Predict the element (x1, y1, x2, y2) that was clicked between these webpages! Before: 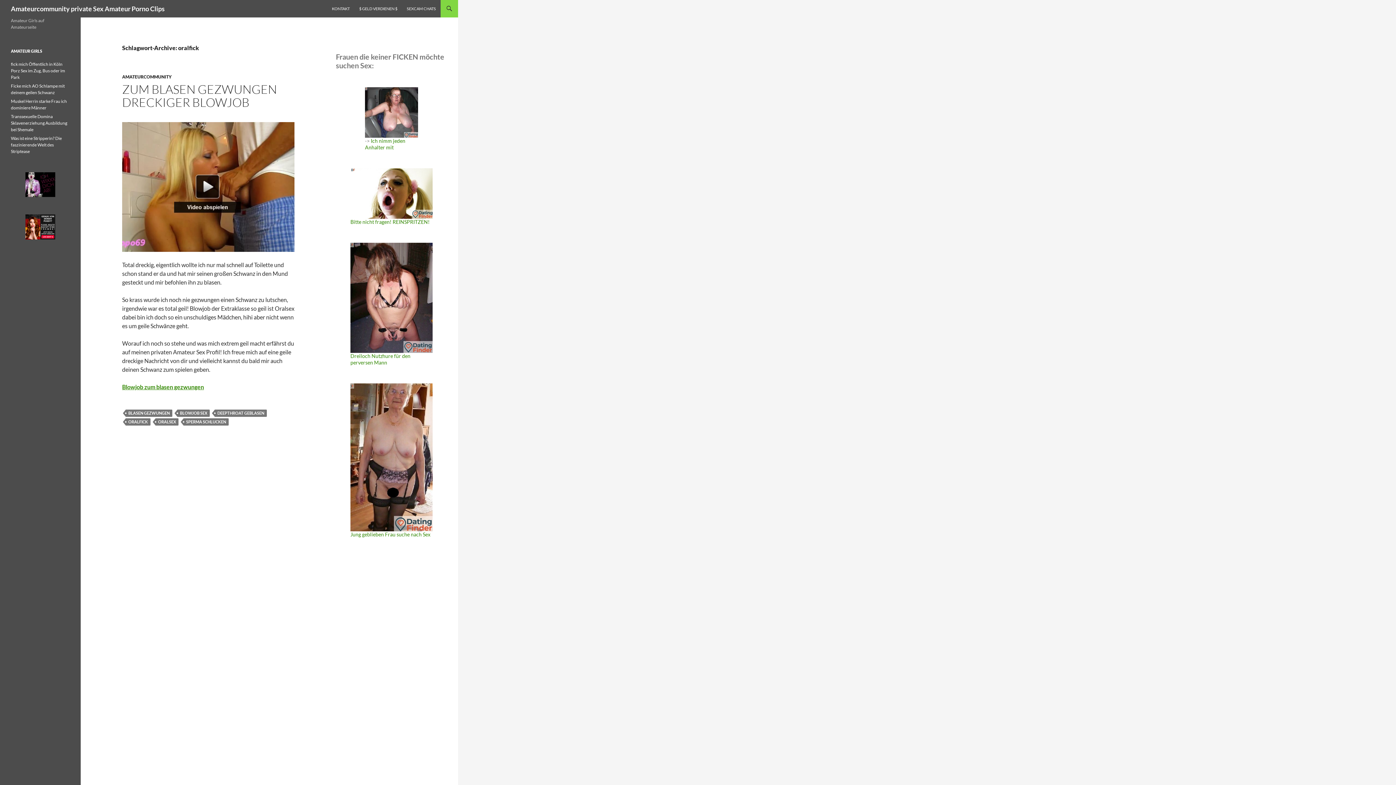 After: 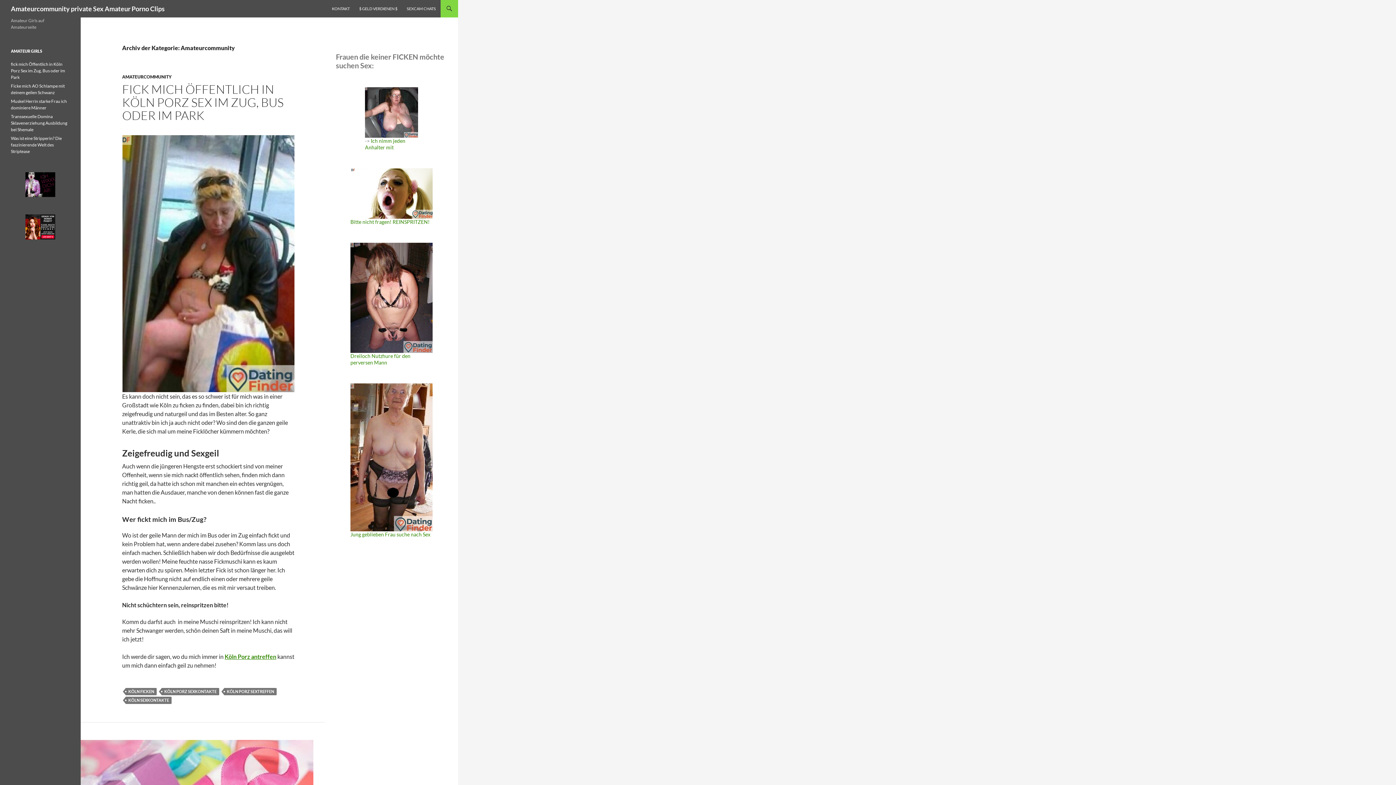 Action: label: AMATEURCOMMUNITY bbox: (122, 74, 171, 79)